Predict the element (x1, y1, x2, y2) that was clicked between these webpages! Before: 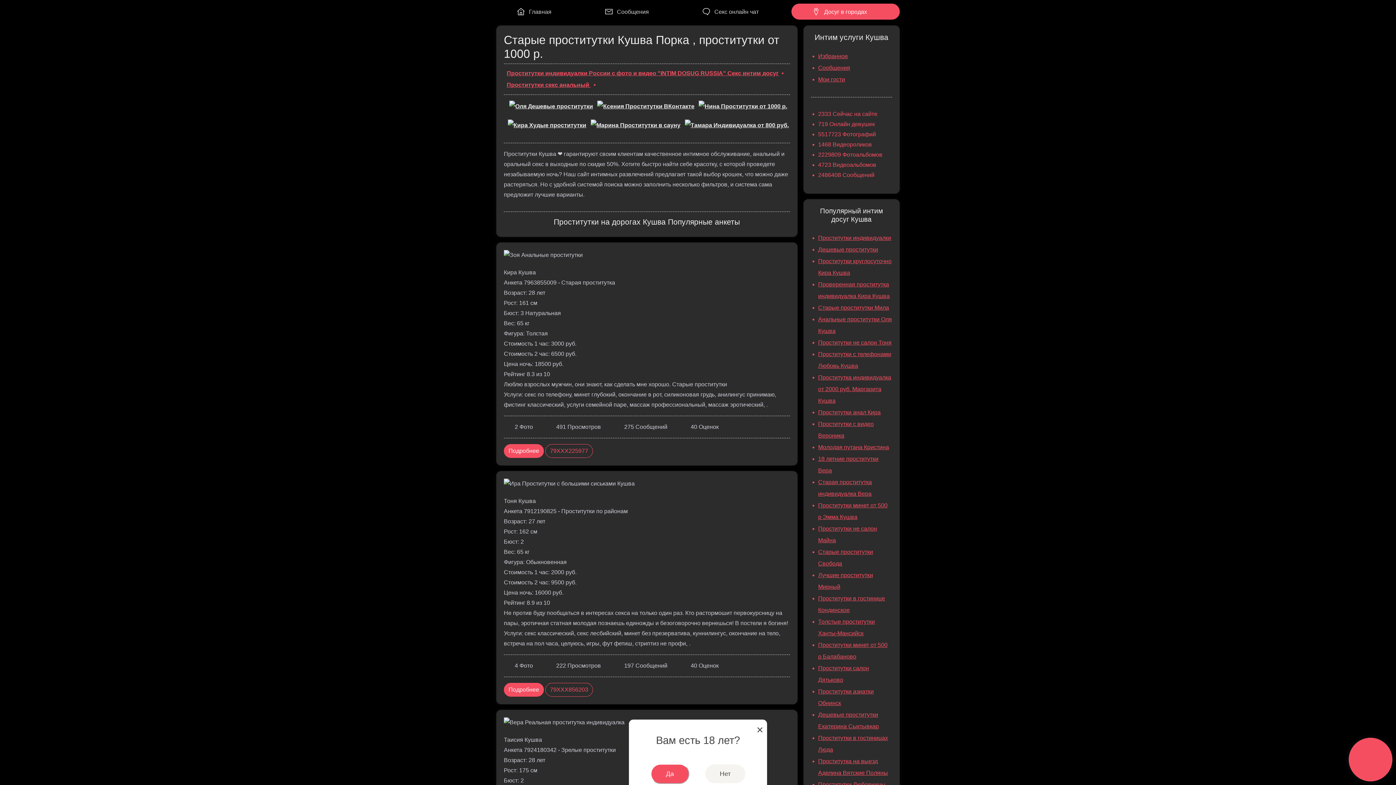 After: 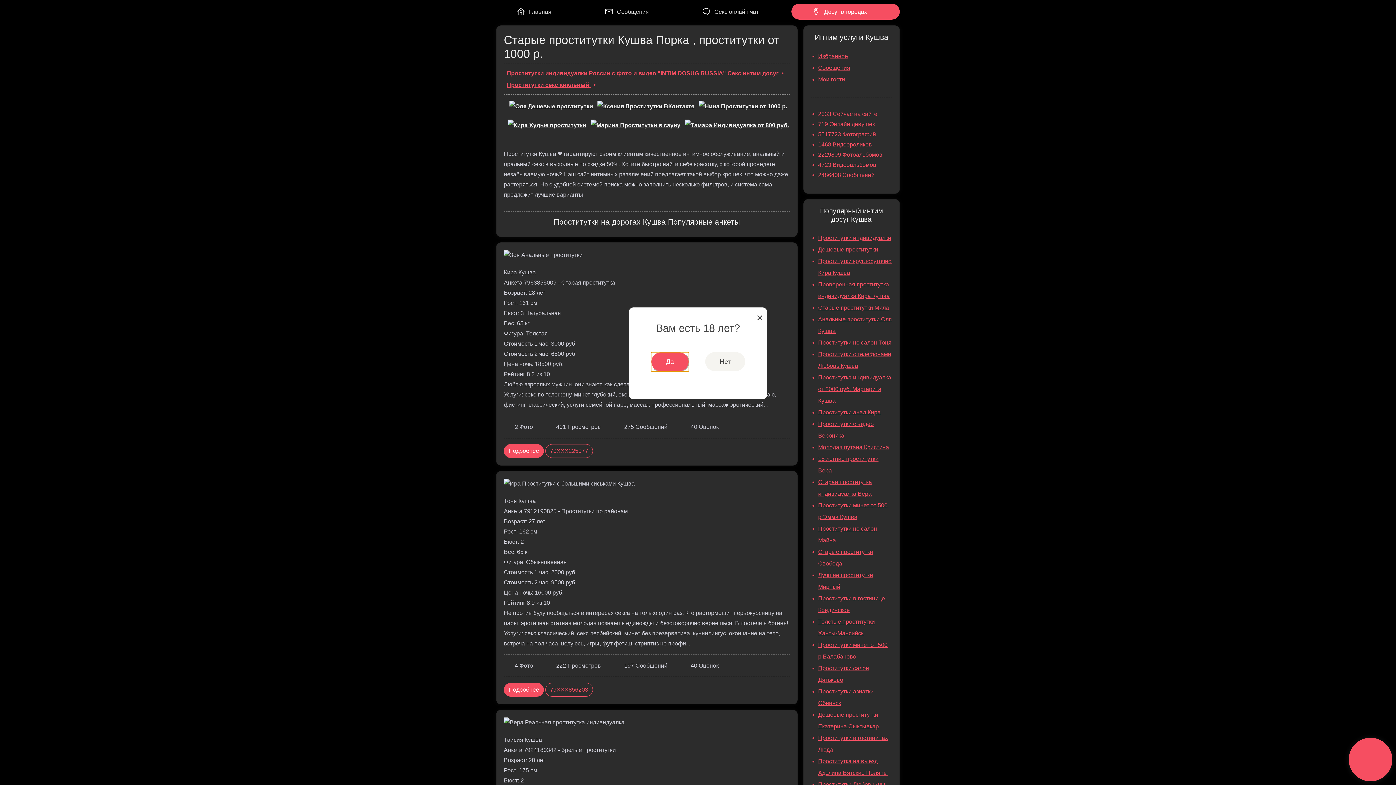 Action: label: Да bbox: (650, 764, 689, 784)